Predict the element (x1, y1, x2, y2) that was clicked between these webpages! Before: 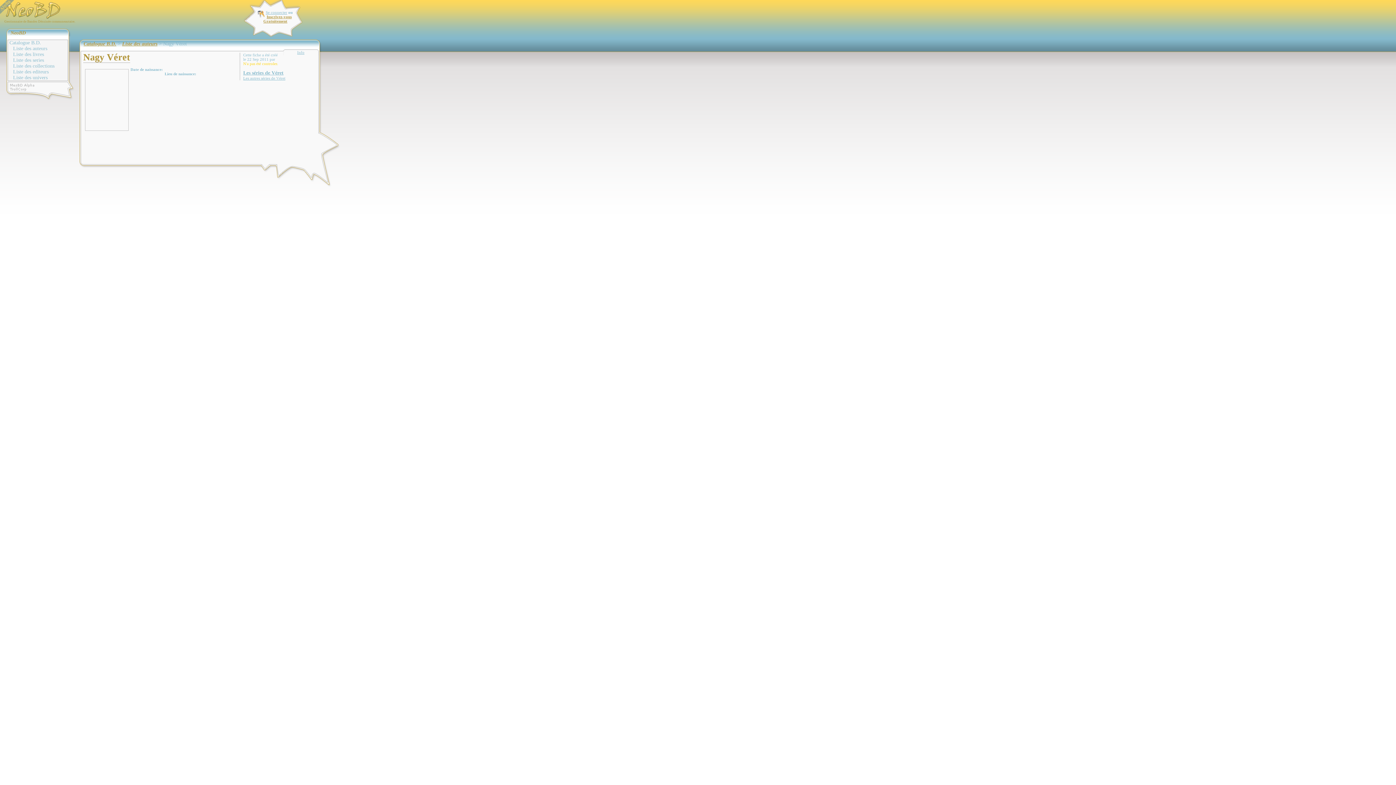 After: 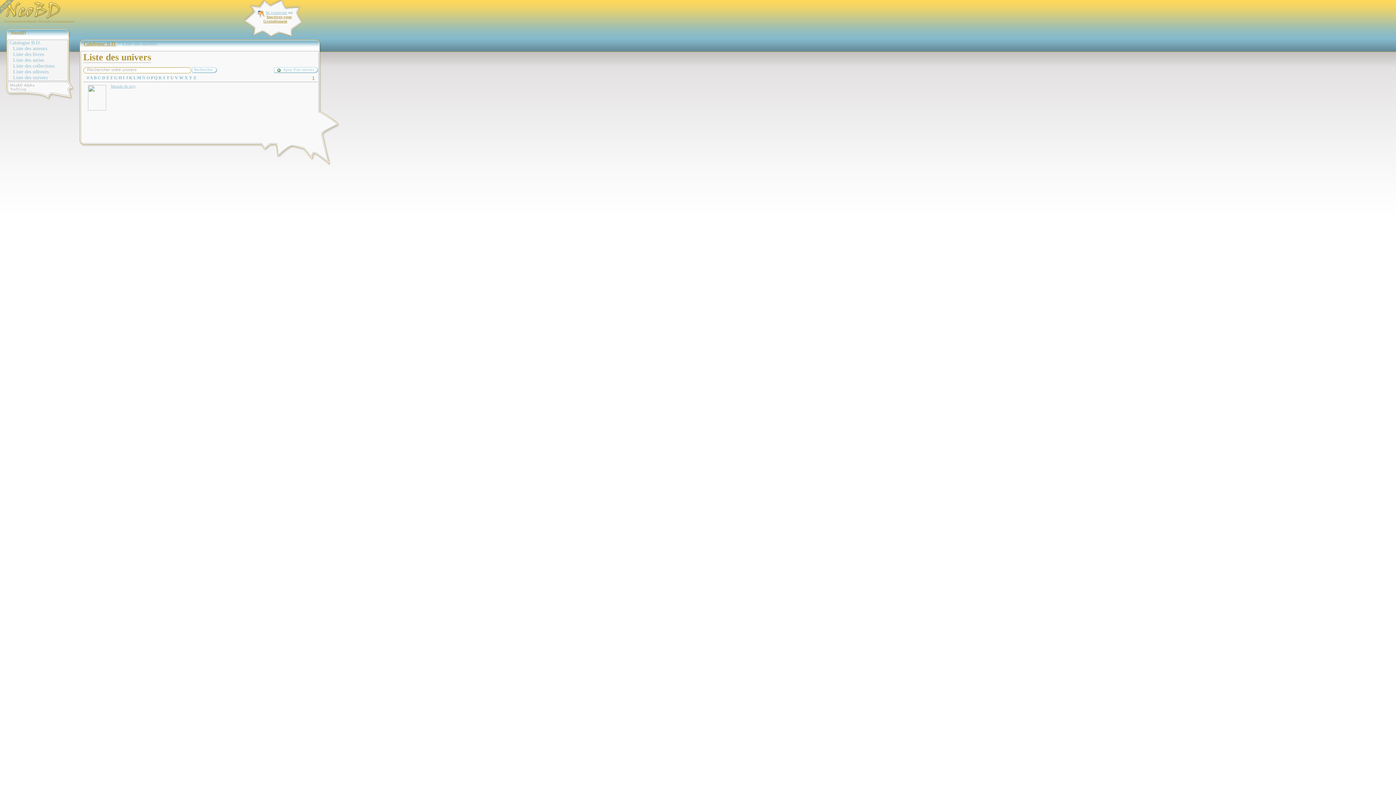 Action: bbox: (13, 74, 67, 80) label: Liste des univers